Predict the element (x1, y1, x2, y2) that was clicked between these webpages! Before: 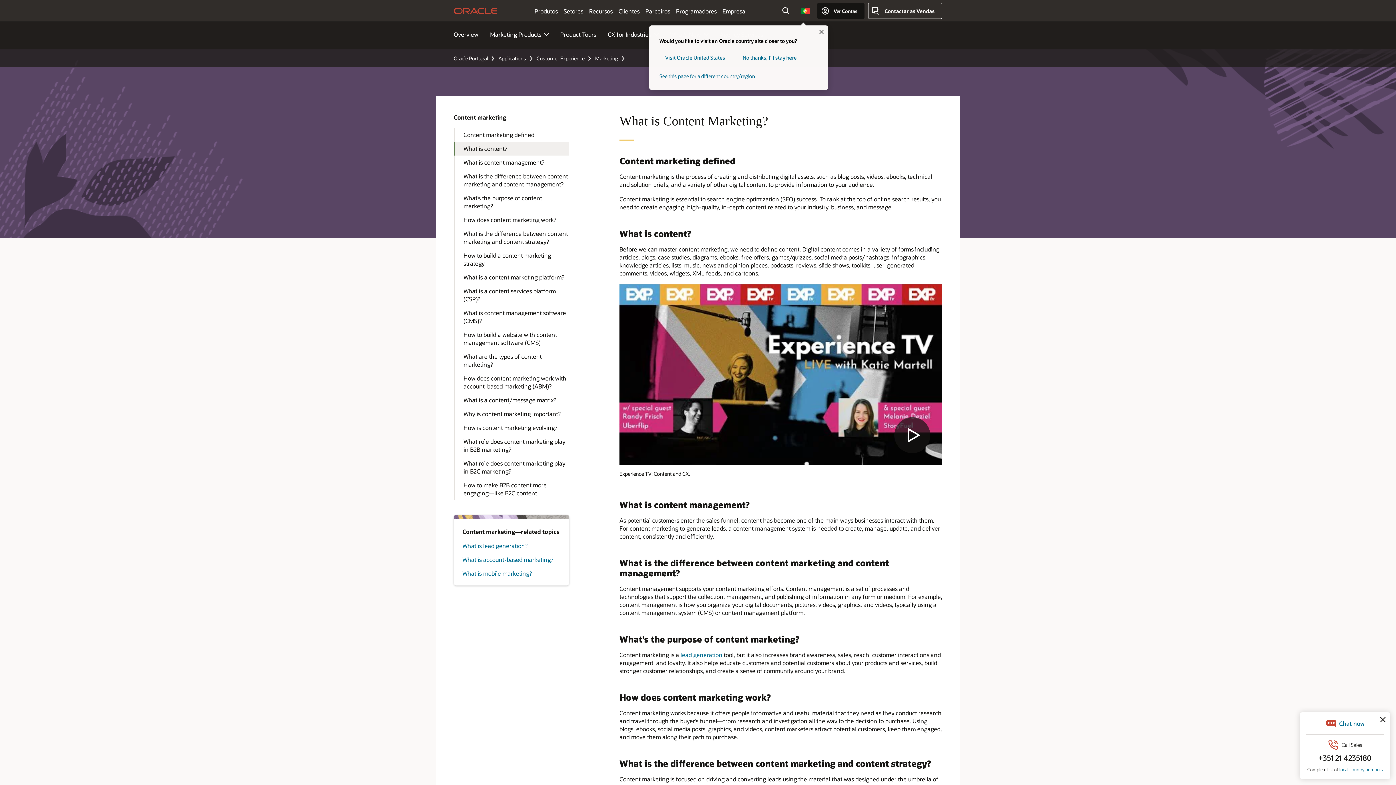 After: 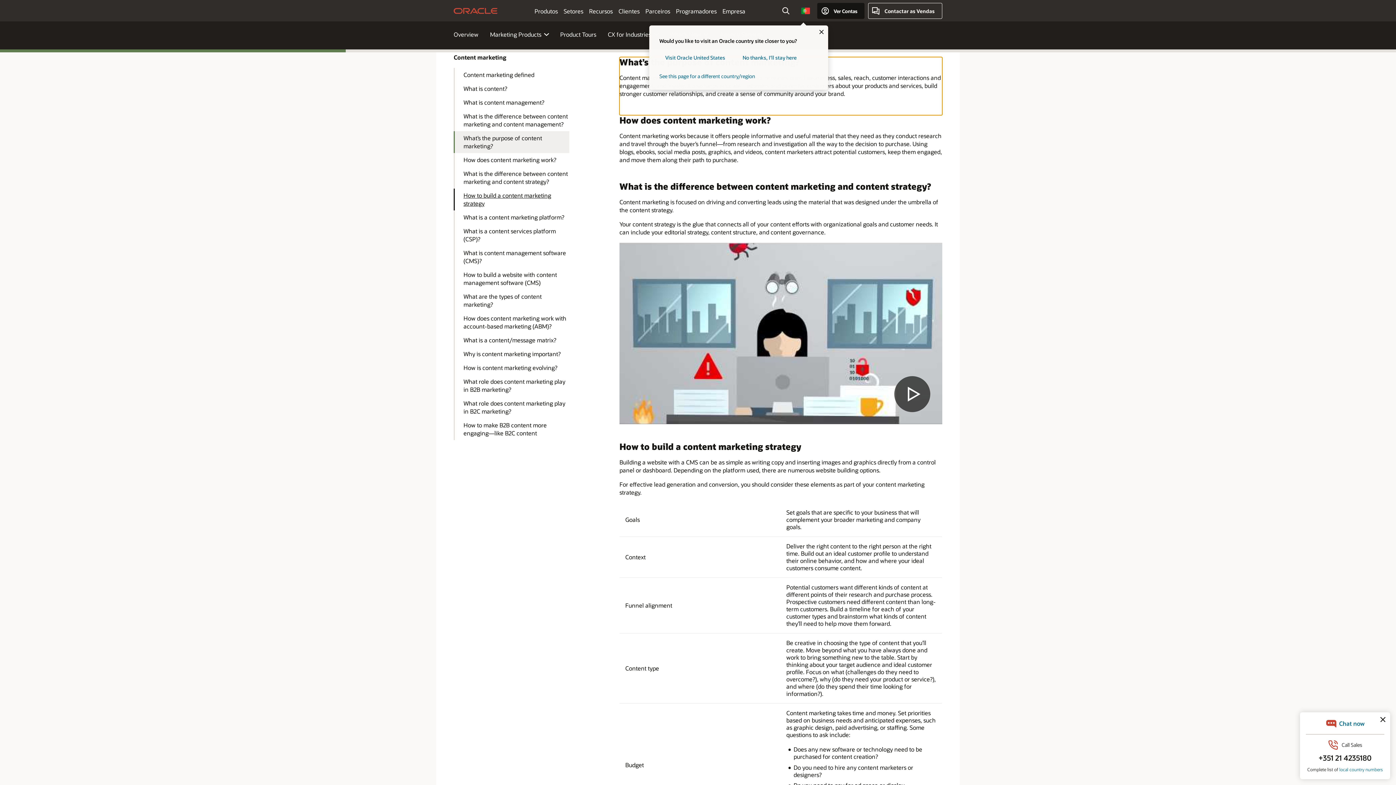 Action: label: What’s the purpose of content marketing? bbox: (453, 191, 569, 212)